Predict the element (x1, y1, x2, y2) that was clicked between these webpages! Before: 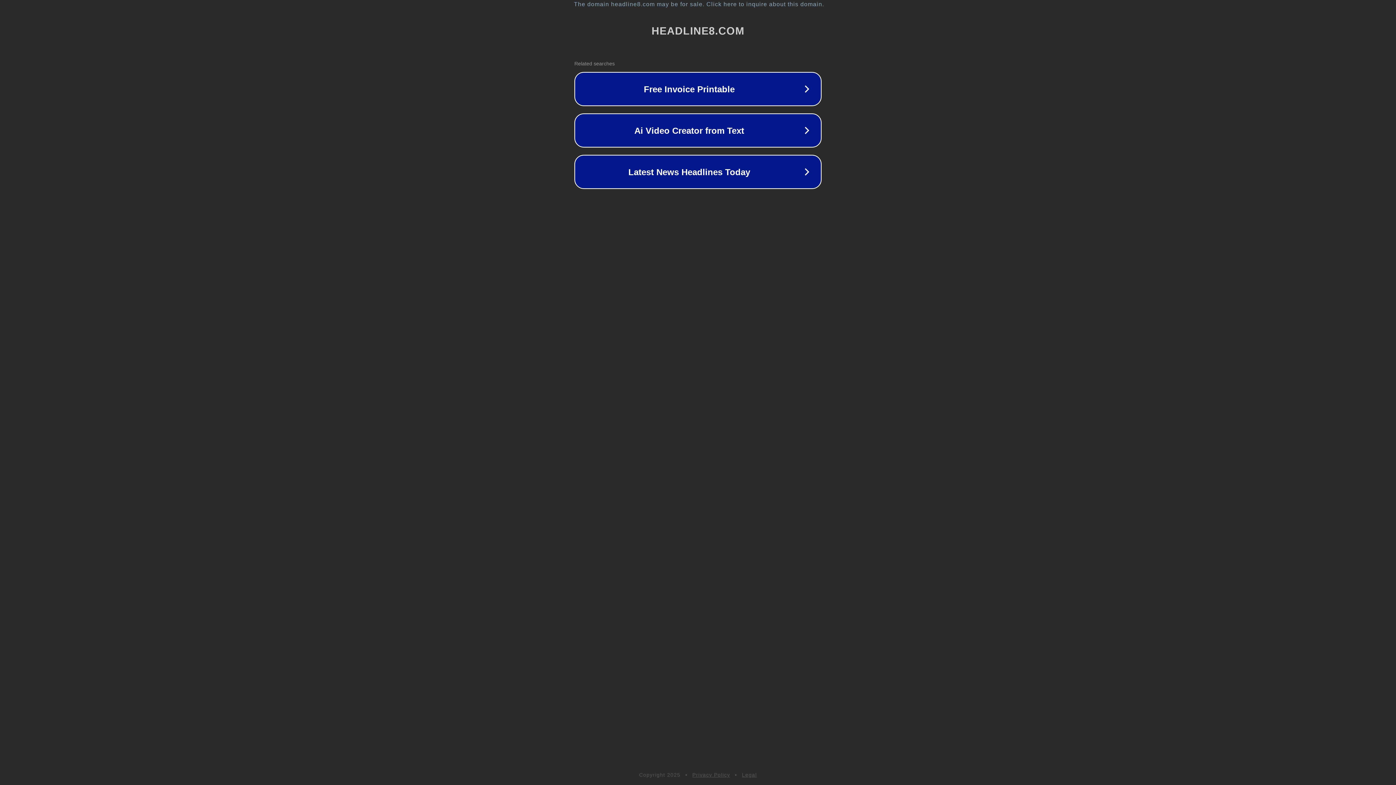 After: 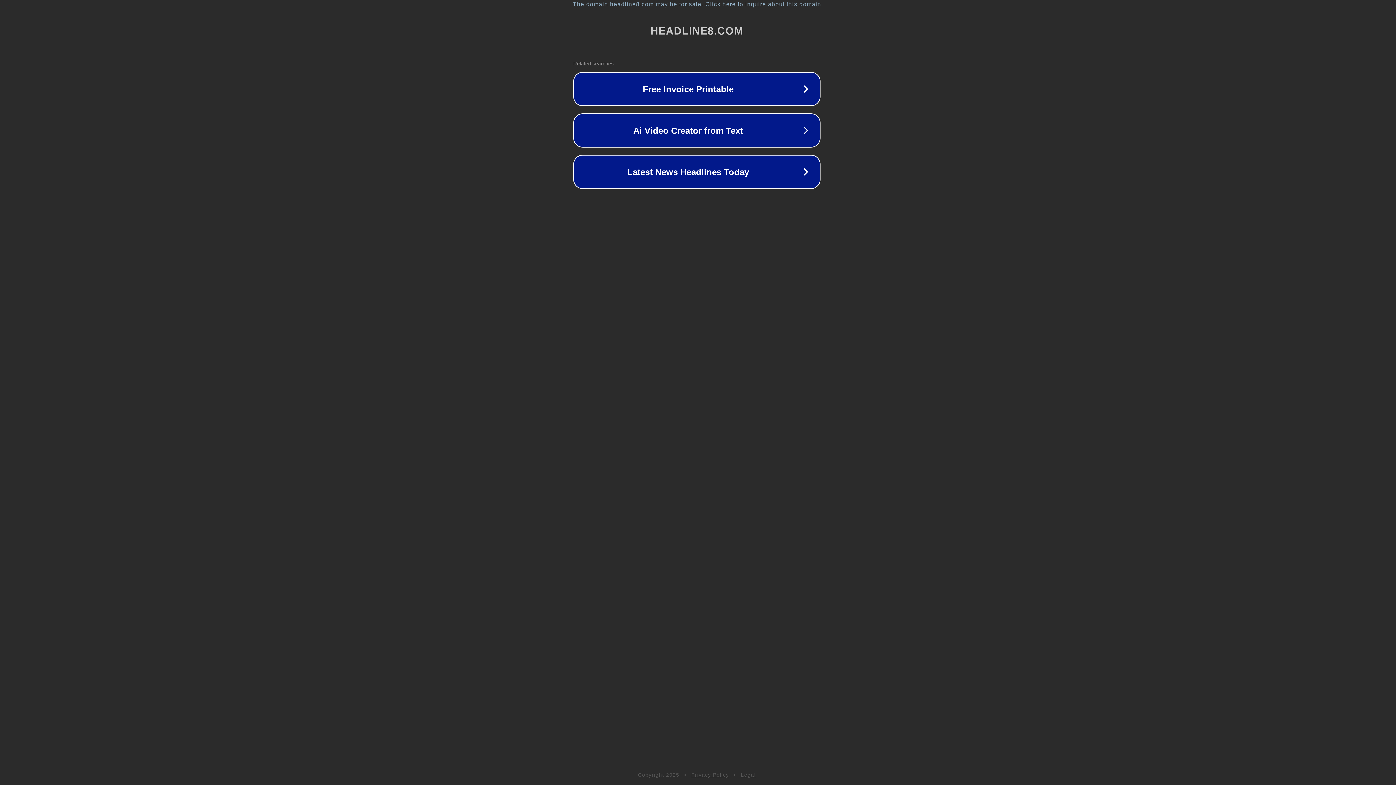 Action: bbox: (1, 1, 1397, 7) label: The domain headline8.com may be for sale. Click here to inquire about this domain.